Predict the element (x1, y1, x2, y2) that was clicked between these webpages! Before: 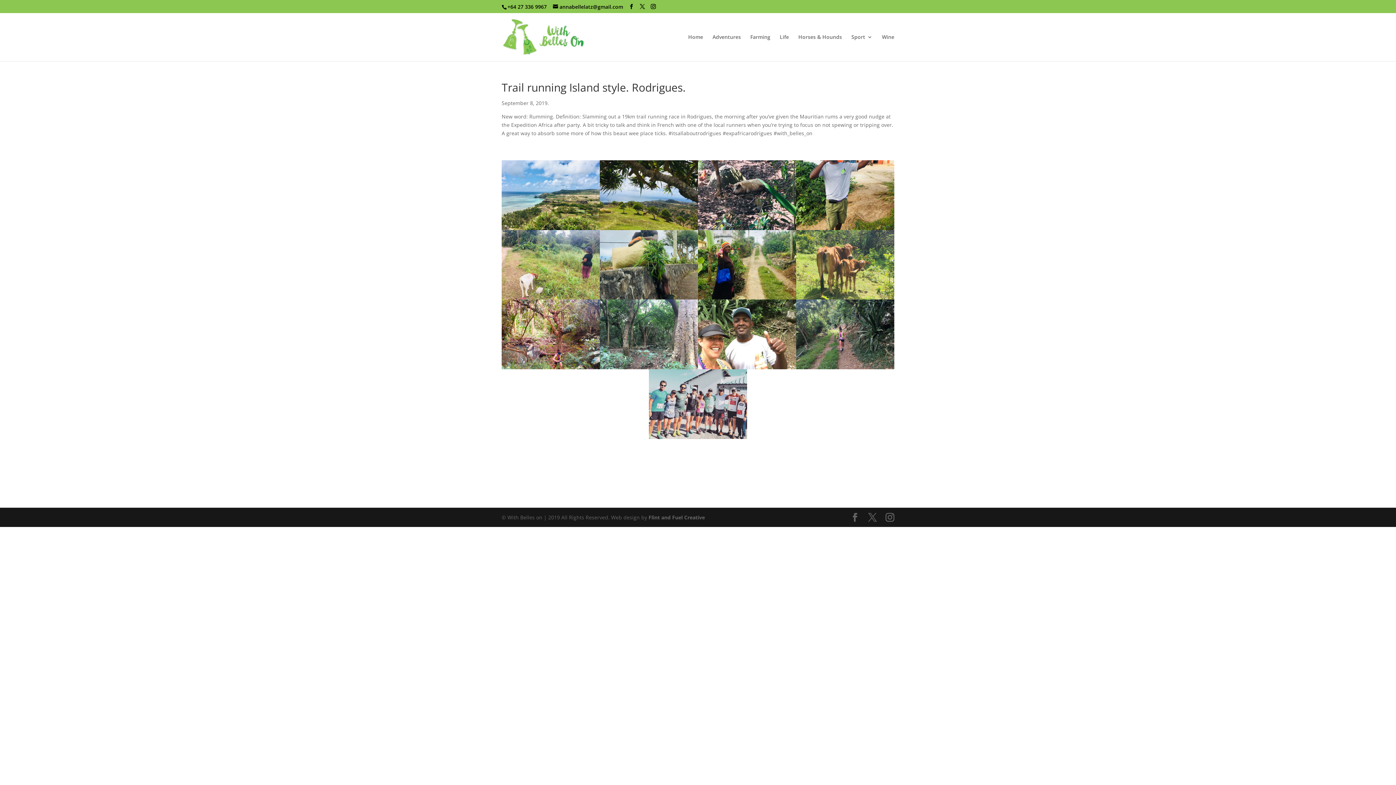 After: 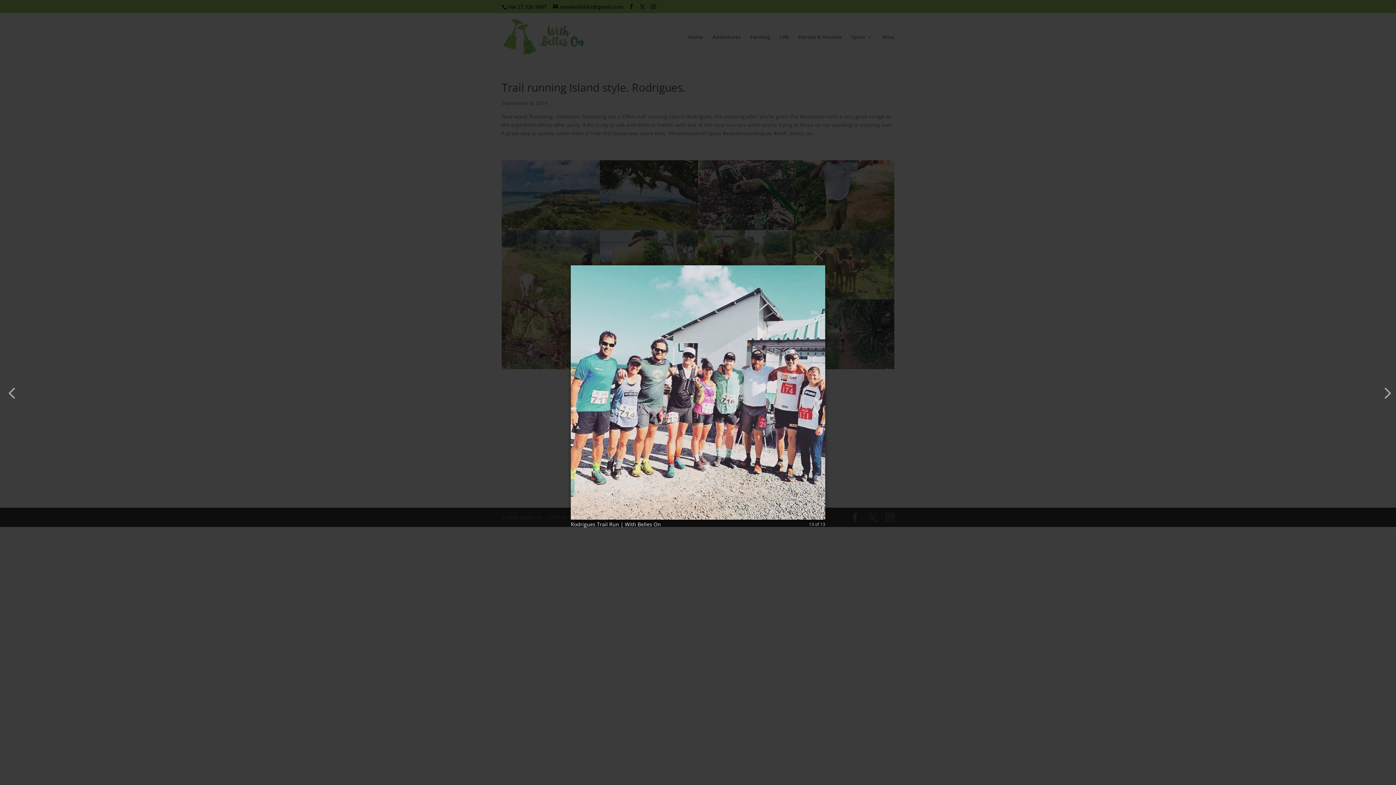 Action: bbox: (649, 435, 747, 442)